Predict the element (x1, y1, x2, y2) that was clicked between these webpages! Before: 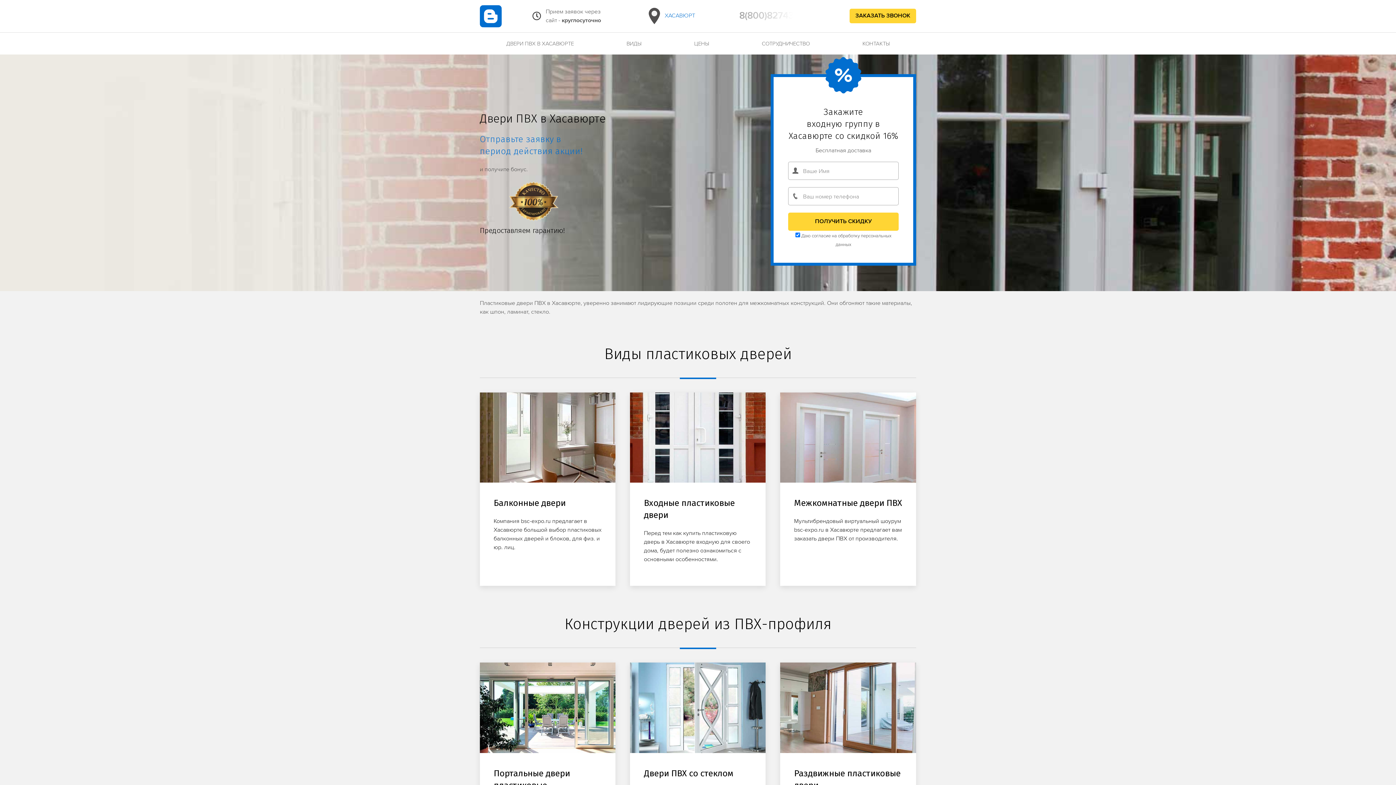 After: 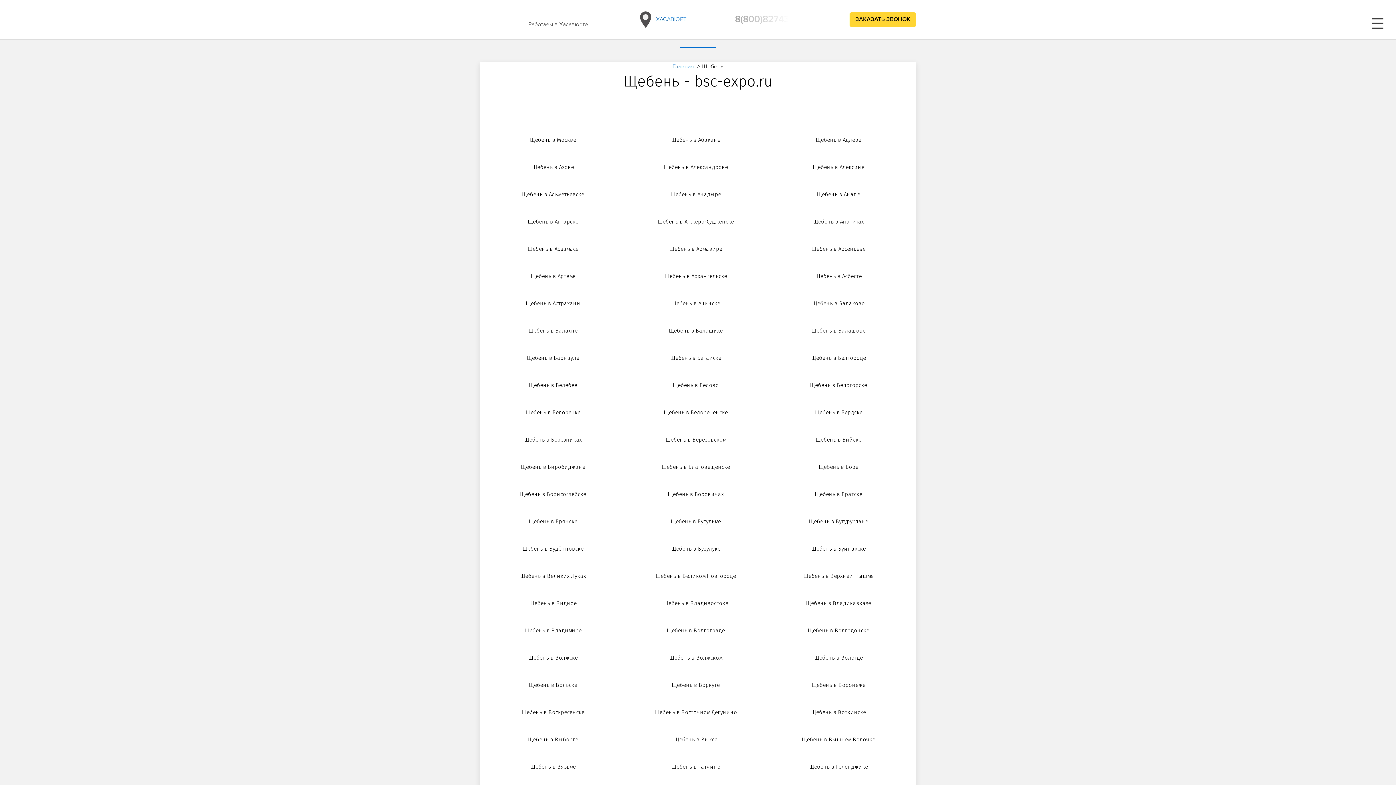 Action: bbox: (480, 10, 501, 20)